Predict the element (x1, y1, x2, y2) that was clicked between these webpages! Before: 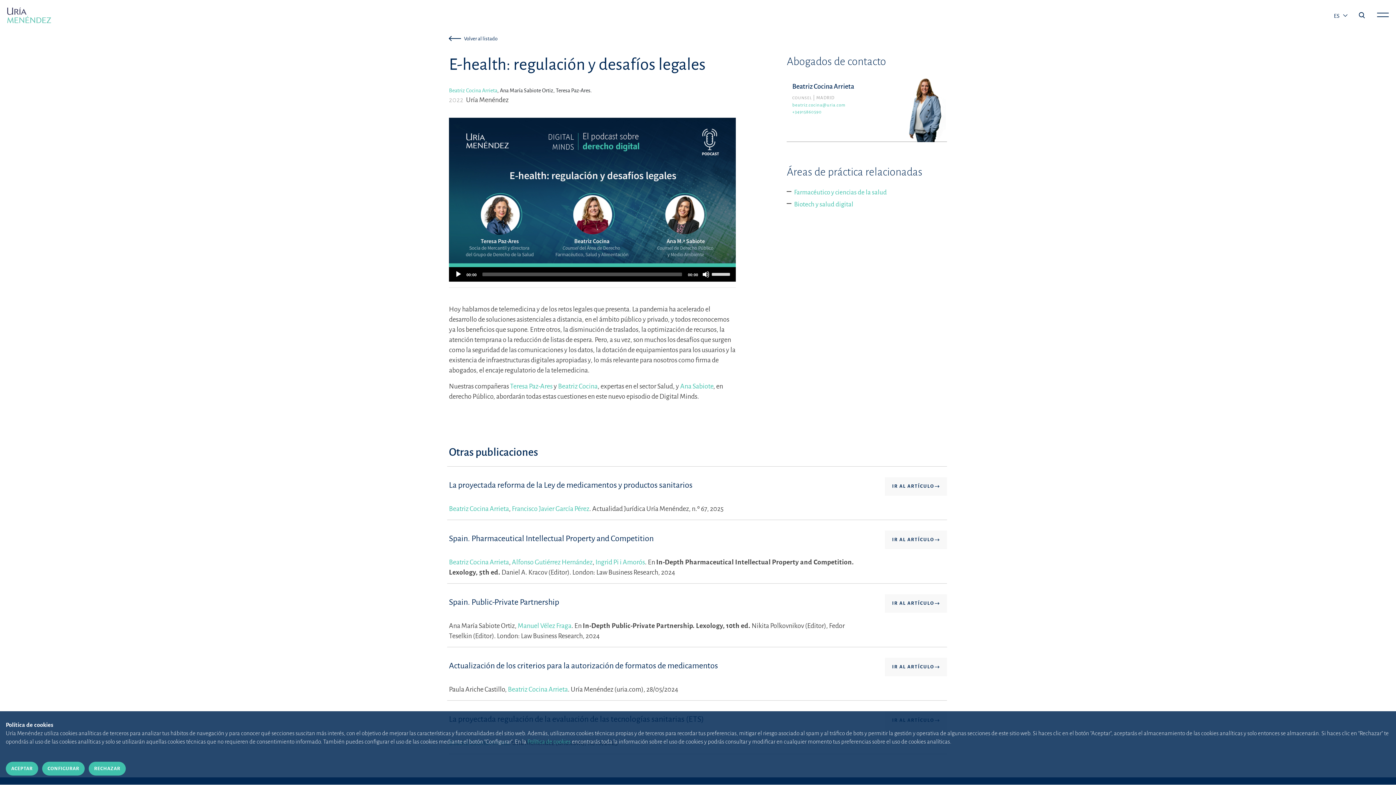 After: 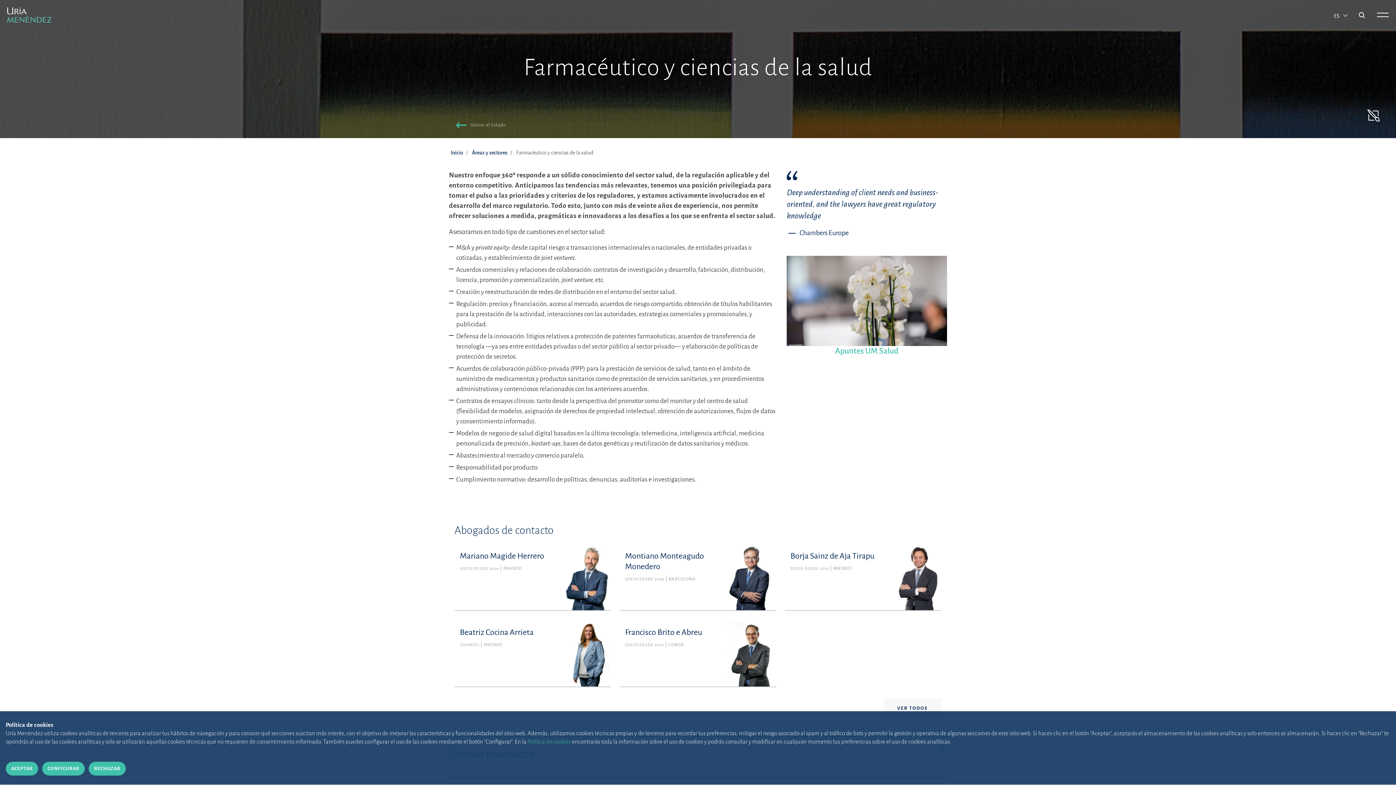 Action: bbox: (794, 189, 887, 196) label: Farmacéutico y ciencias de la salud